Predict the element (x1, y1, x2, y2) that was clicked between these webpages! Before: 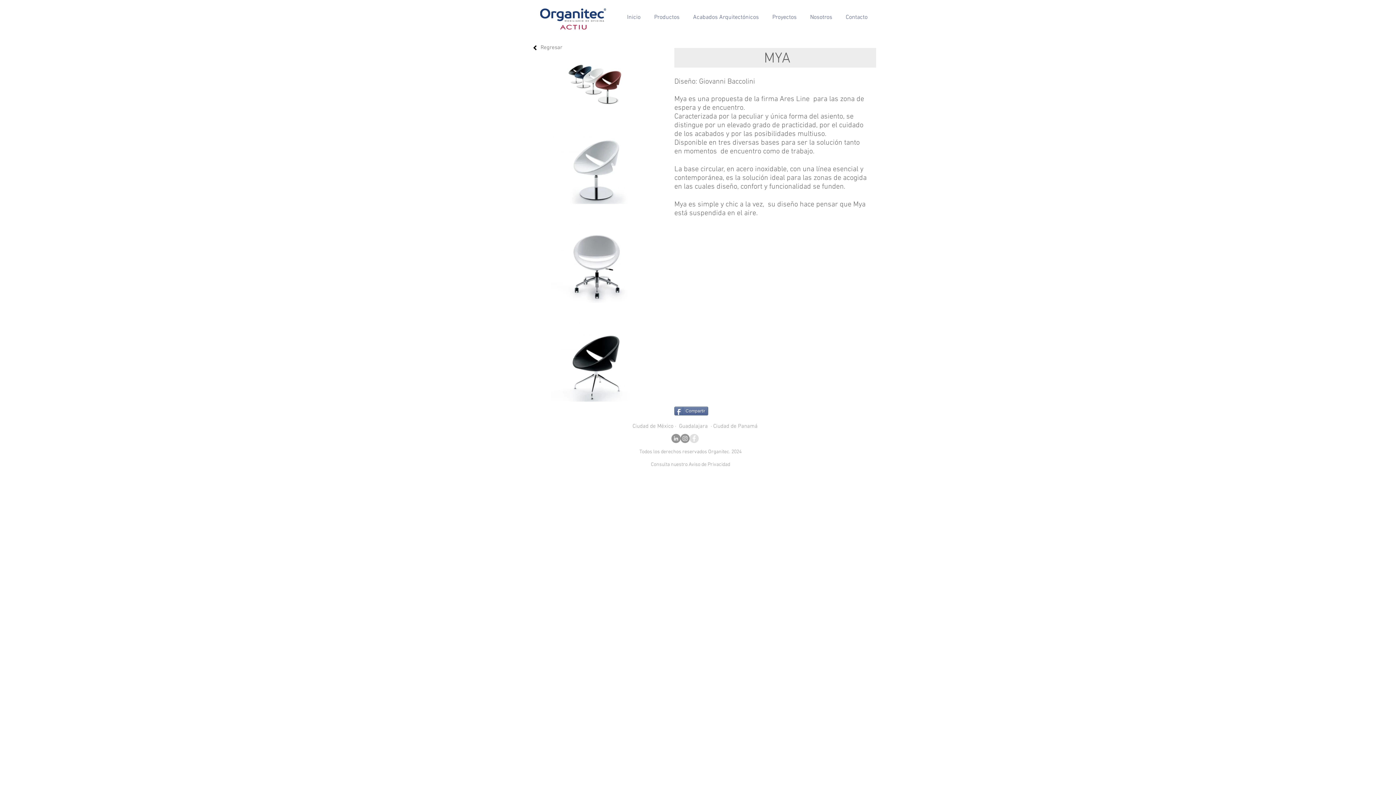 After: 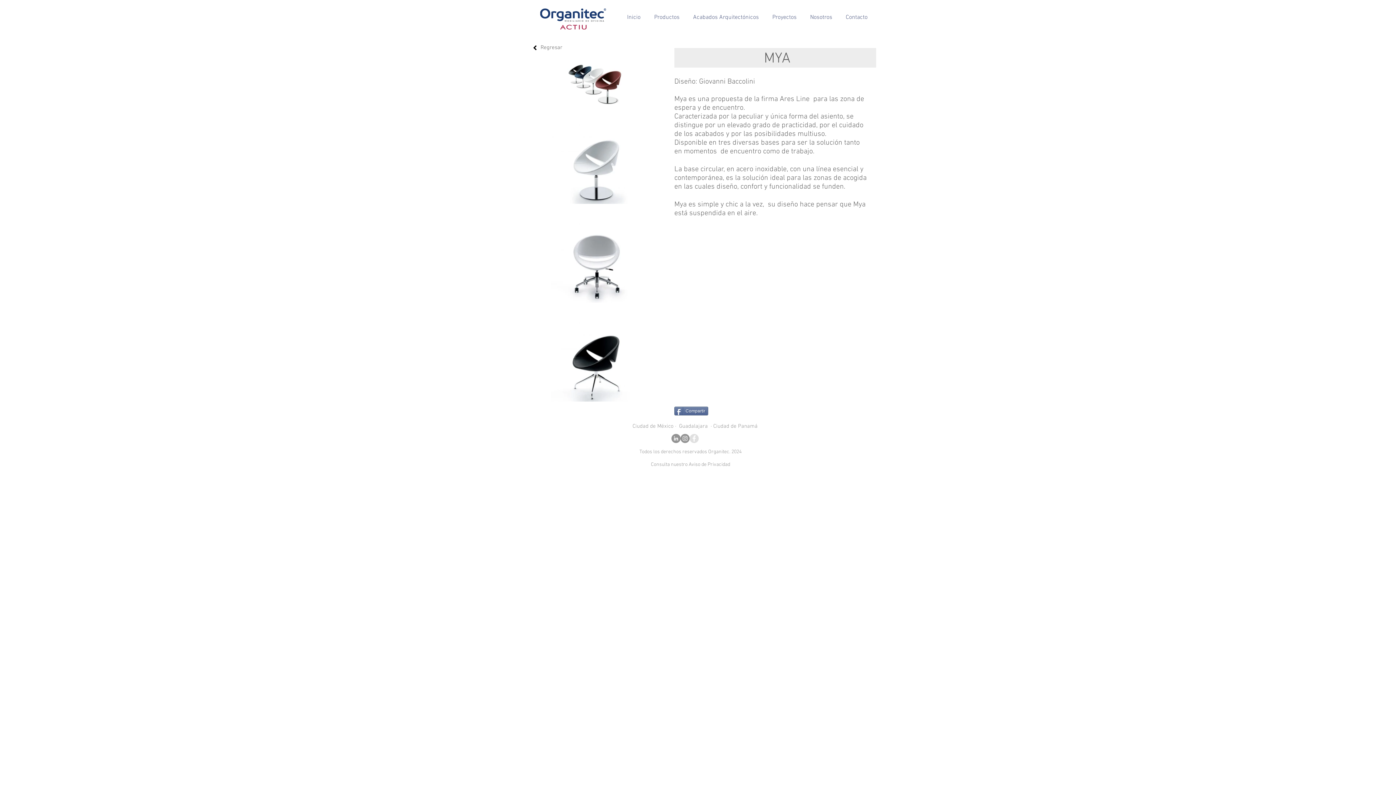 Action: bbox: (671, 434, 680, 443)